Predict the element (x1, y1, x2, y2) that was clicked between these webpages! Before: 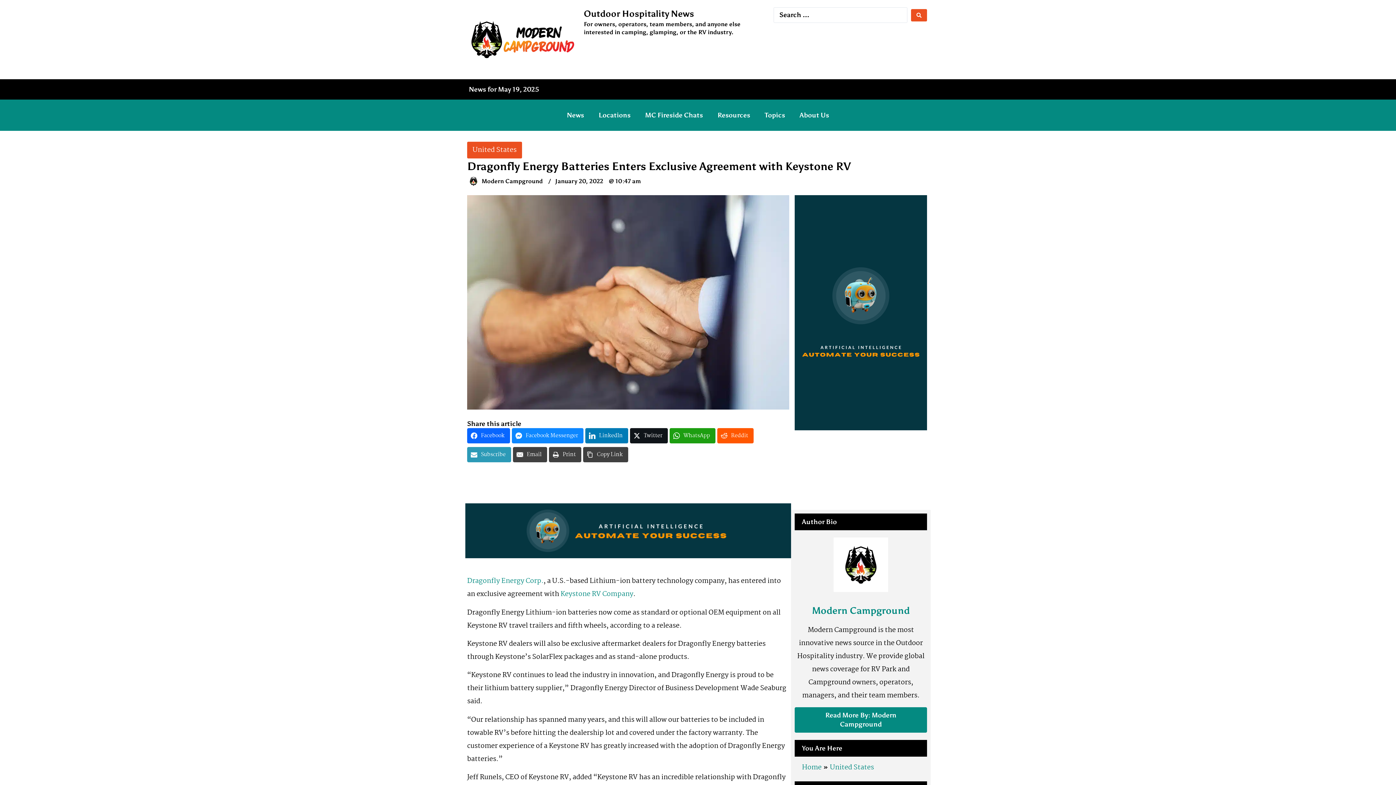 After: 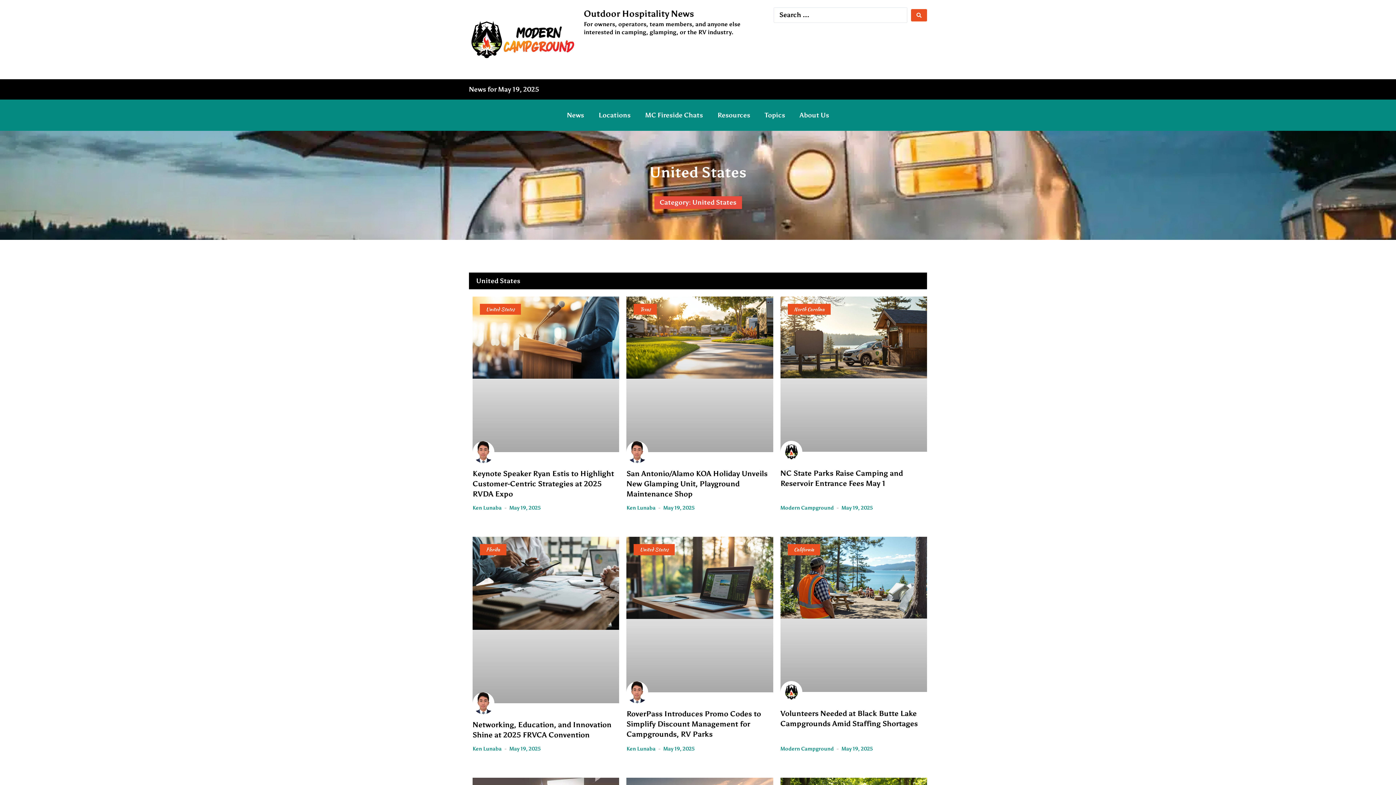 Action: label: United States bbox: (467, 141, 522, 158)